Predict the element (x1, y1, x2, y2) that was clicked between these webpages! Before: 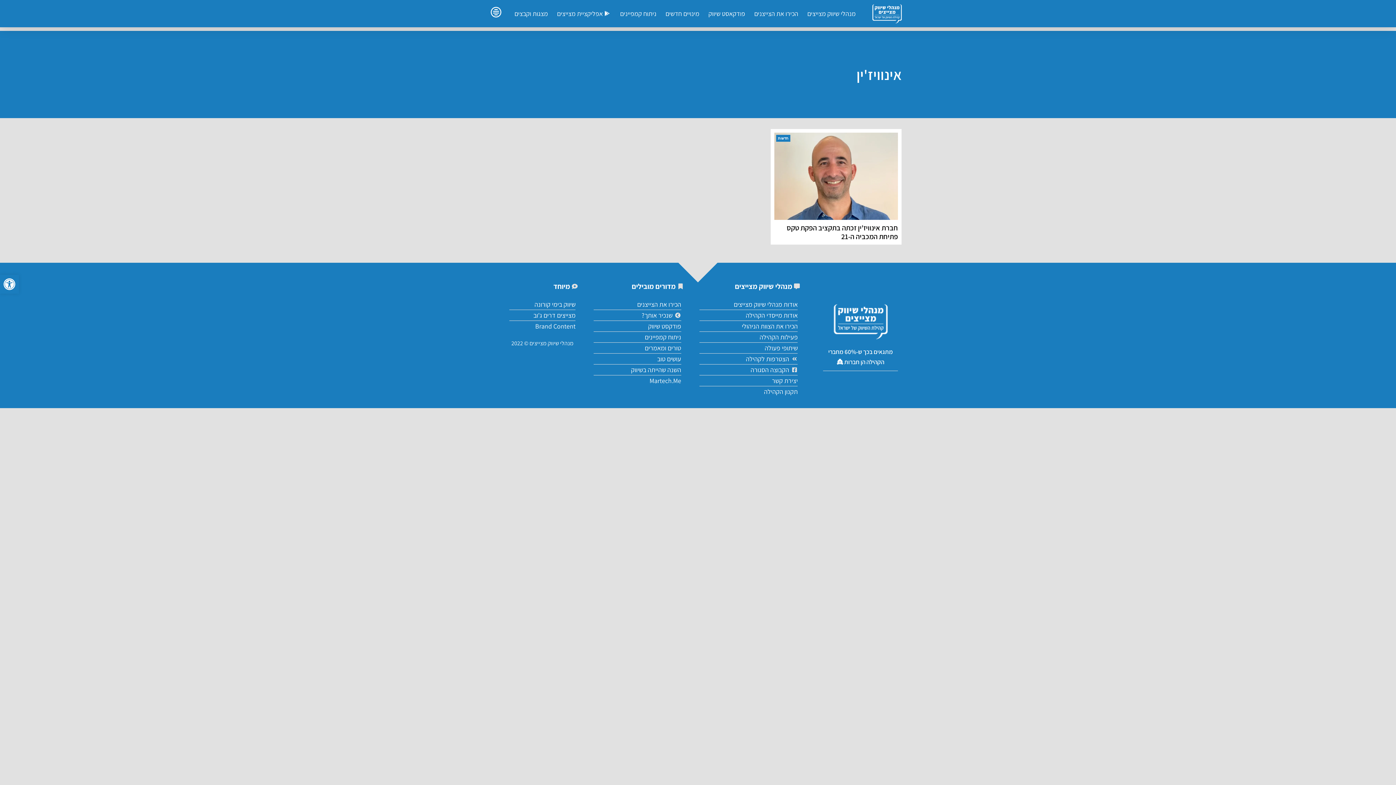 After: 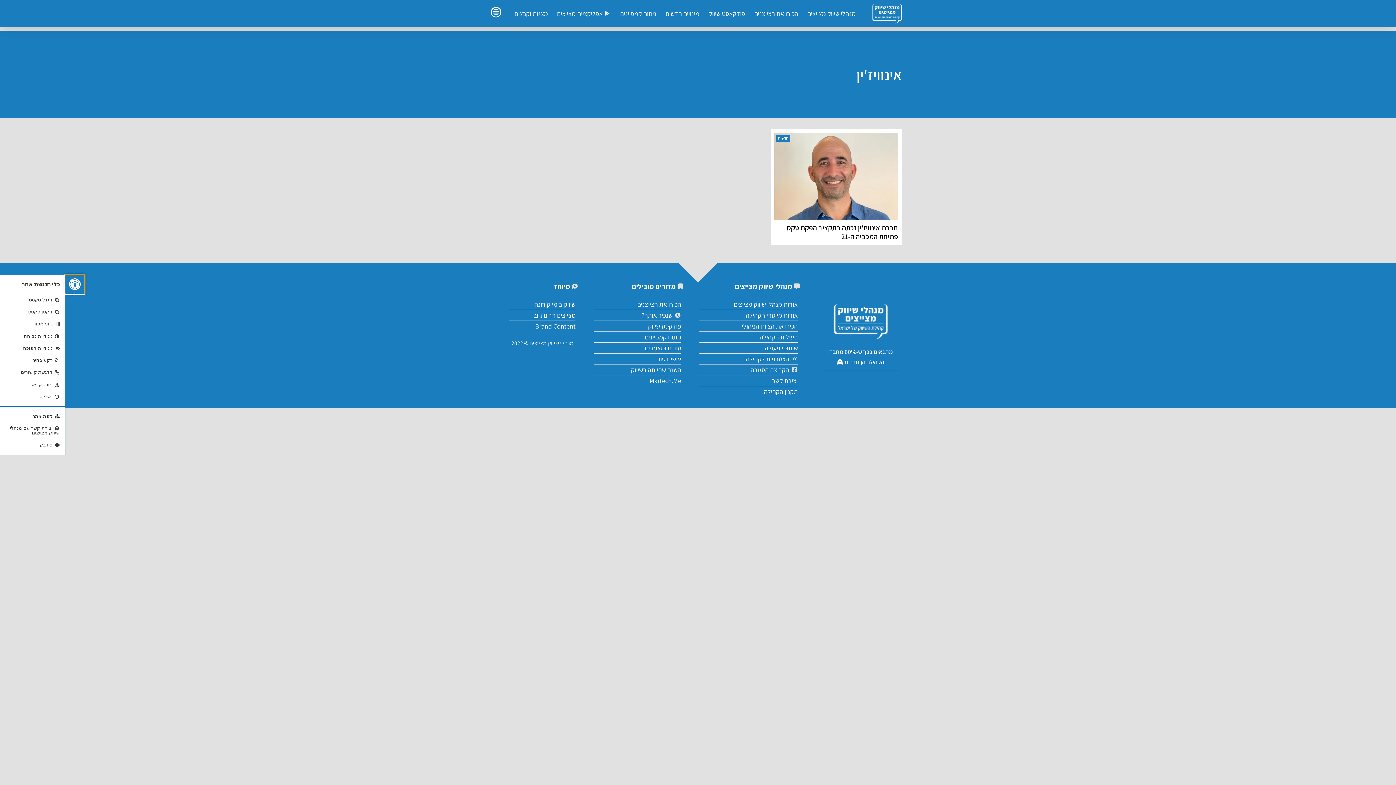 Action: bbox: (0, 274, 18, 293) label: פתח סרגל נגישות